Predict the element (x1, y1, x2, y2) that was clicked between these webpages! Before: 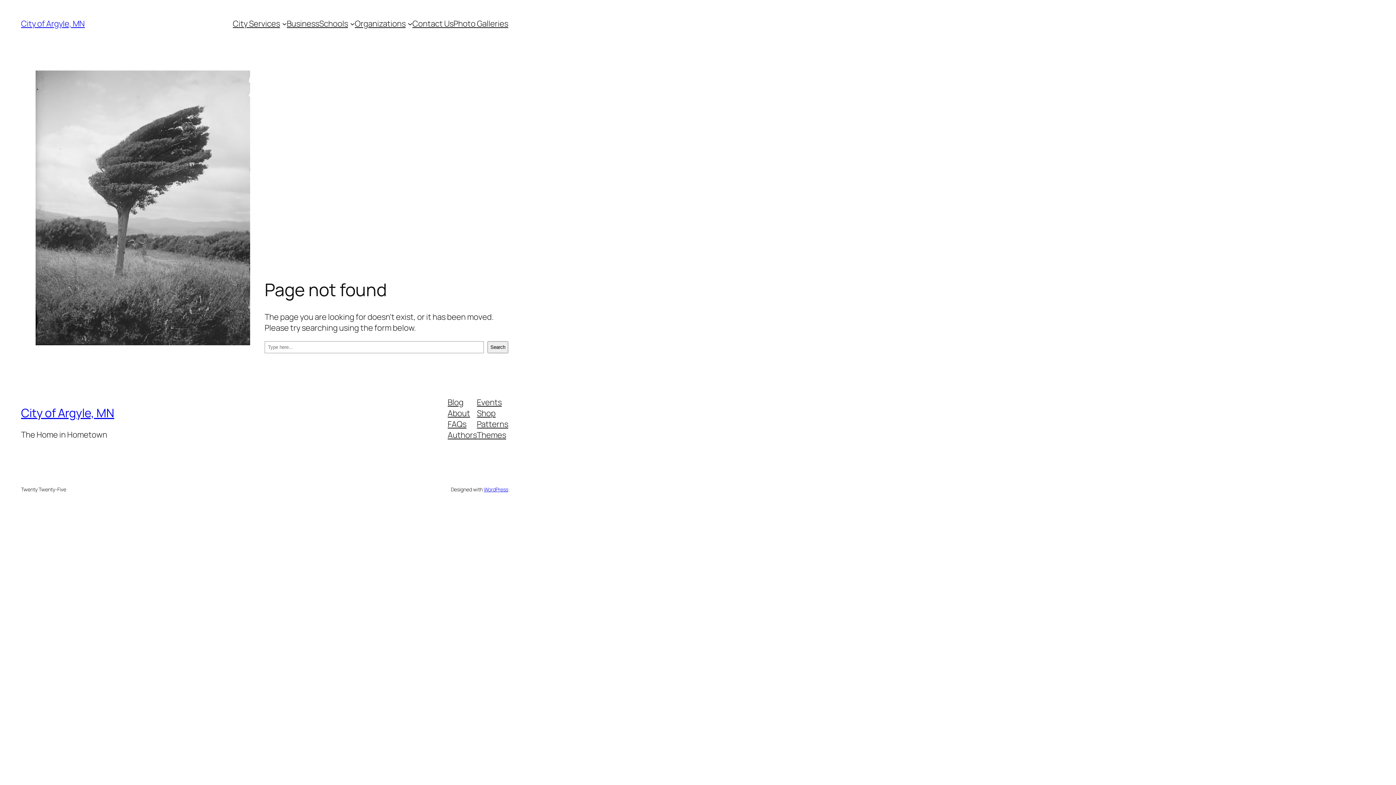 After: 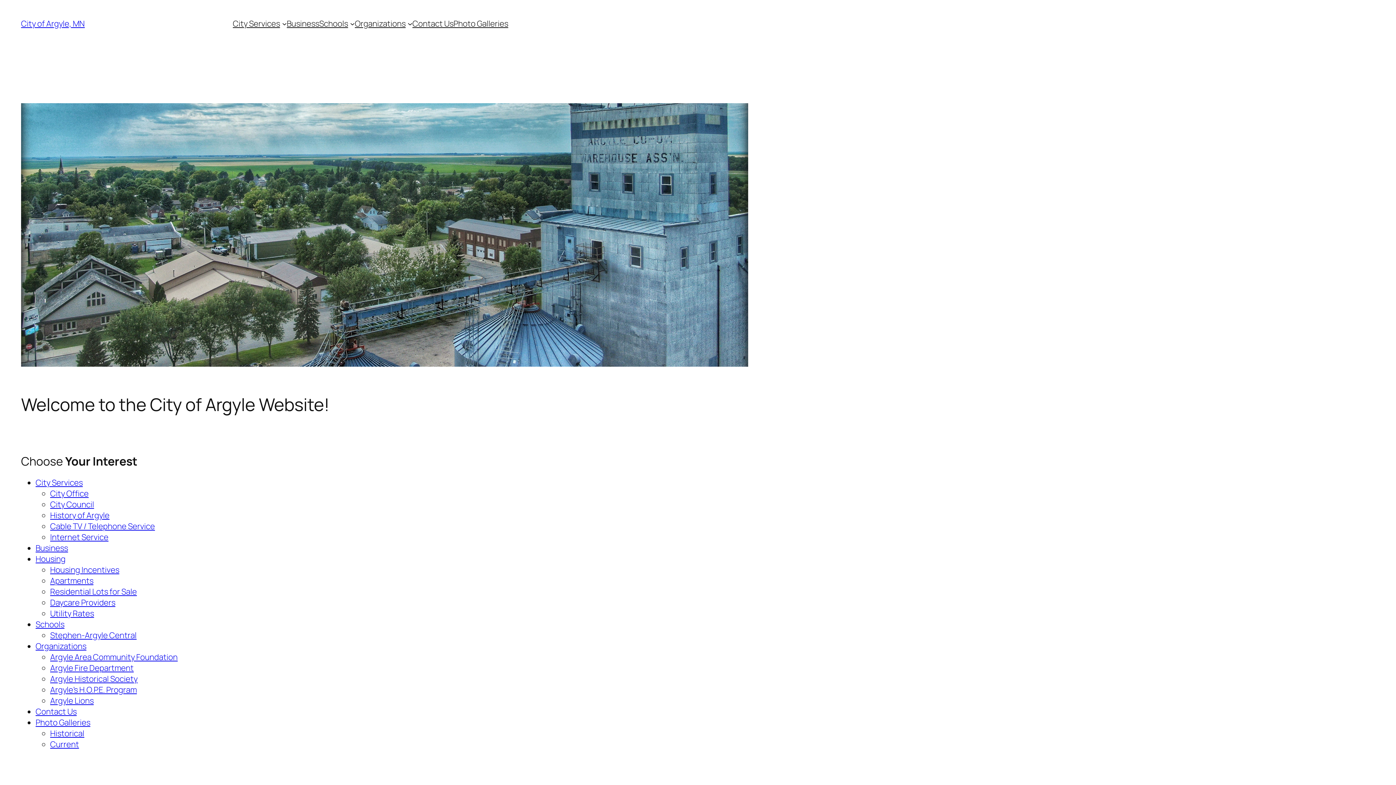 Action: label: City of Argyle, MN bbox: (21, 405, 114, 421)